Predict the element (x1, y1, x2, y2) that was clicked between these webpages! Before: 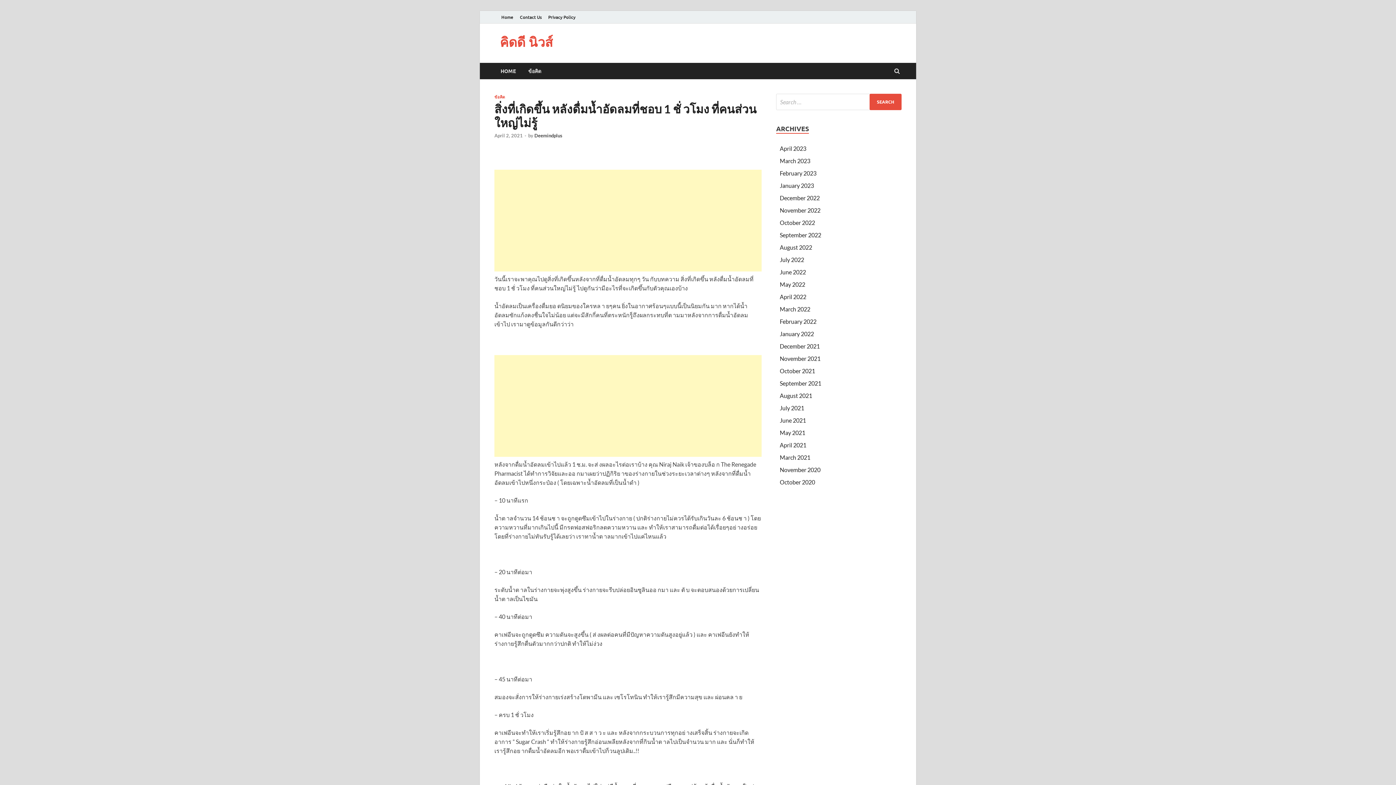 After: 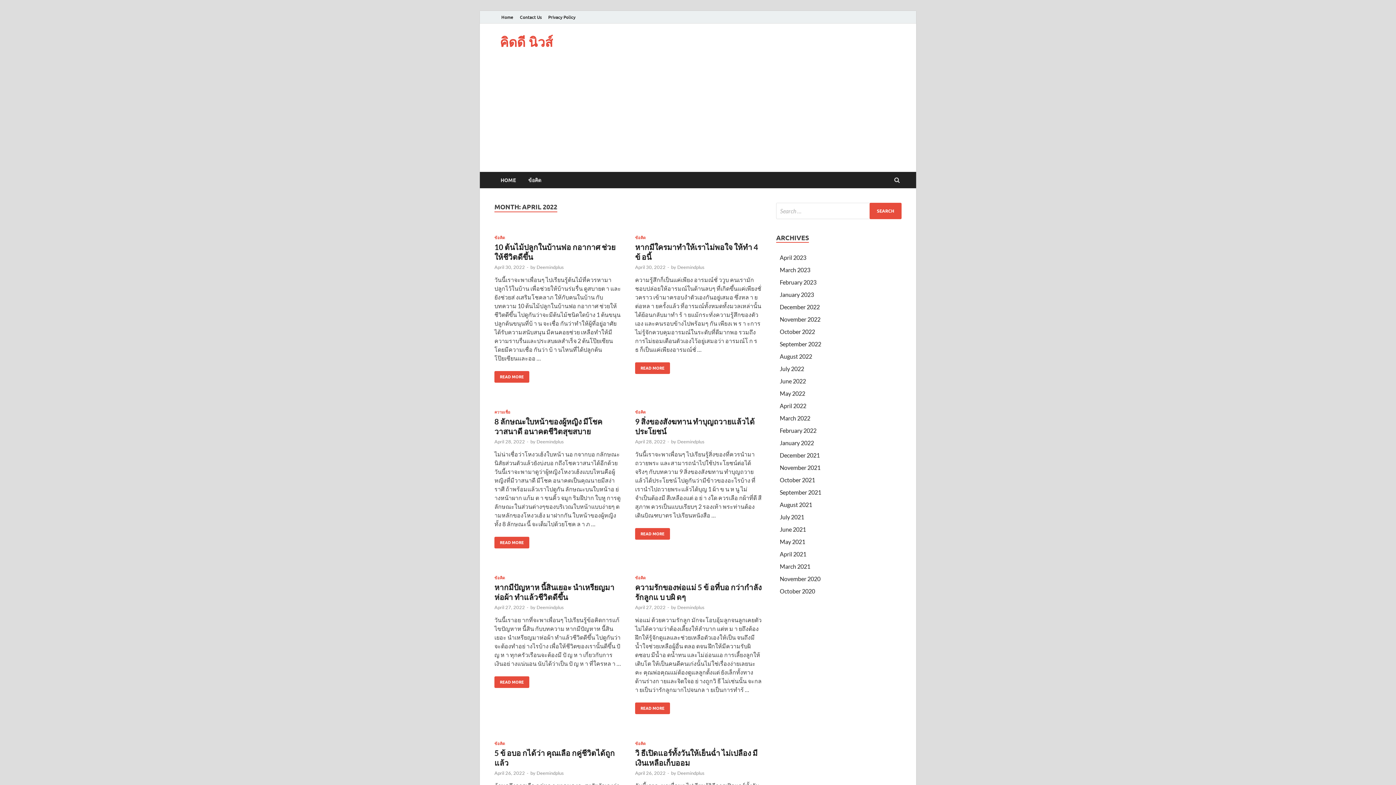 Action: bbox: (780, 293, 806, 300) label: April 2022